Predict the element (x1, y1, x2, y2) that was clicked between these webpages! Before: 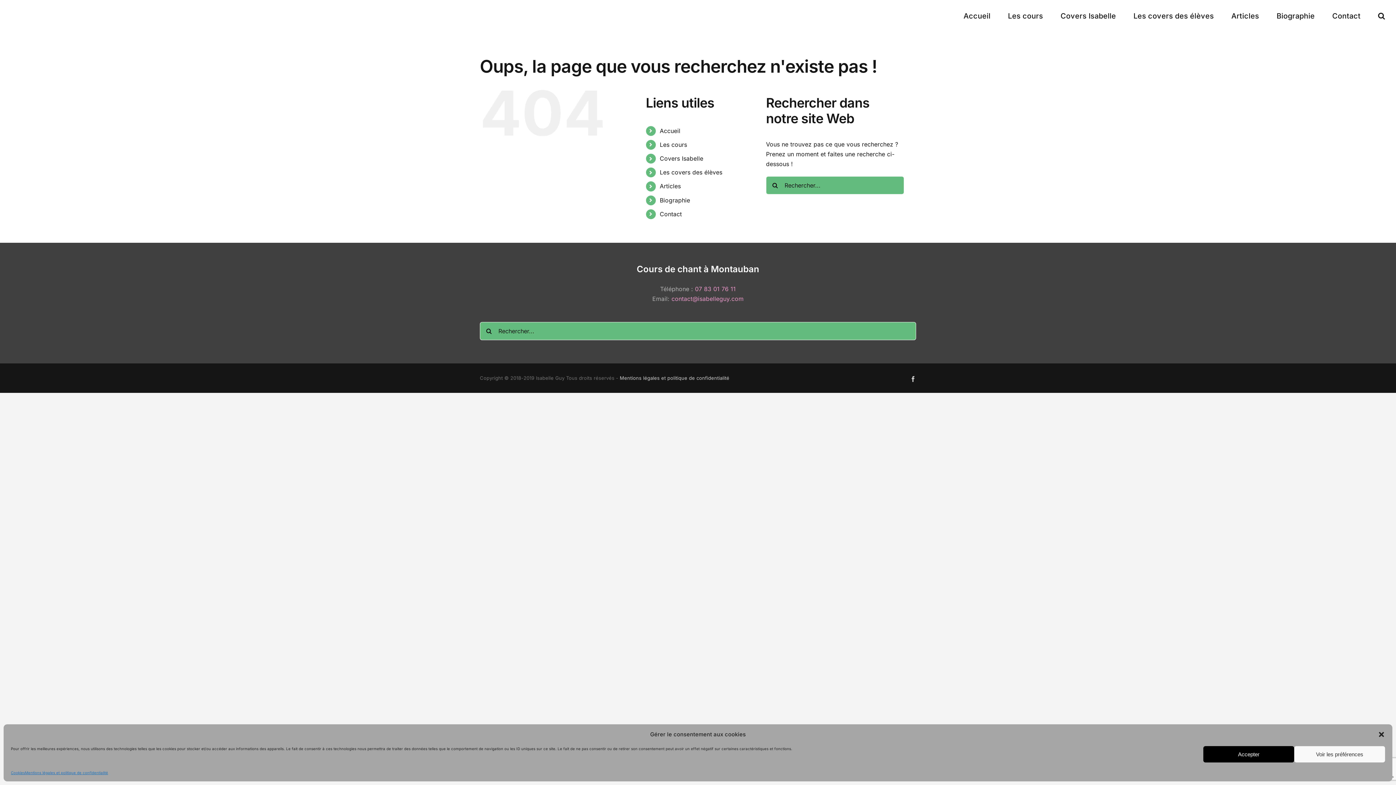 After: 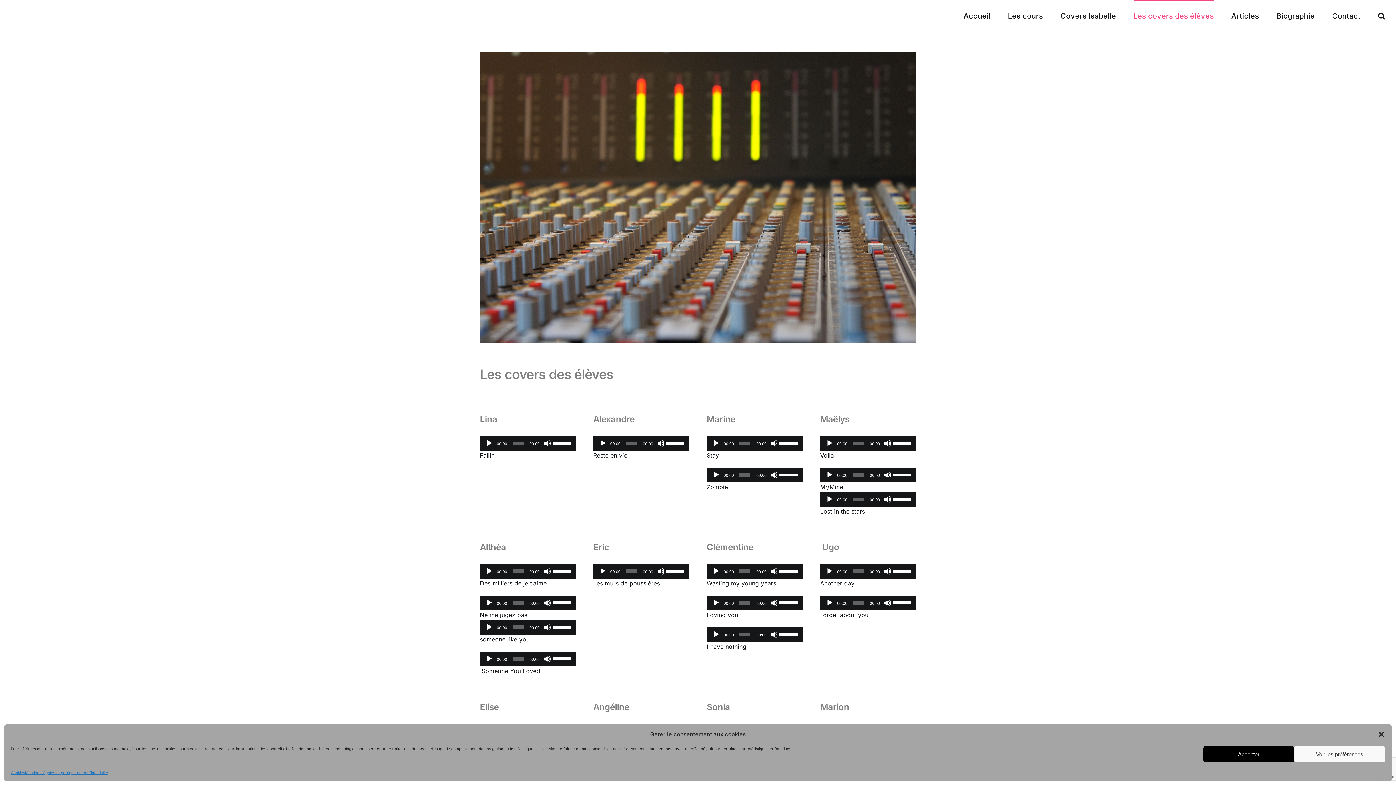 Action: bbox: (659, 168, 722, 176) label: Les covers des élèves